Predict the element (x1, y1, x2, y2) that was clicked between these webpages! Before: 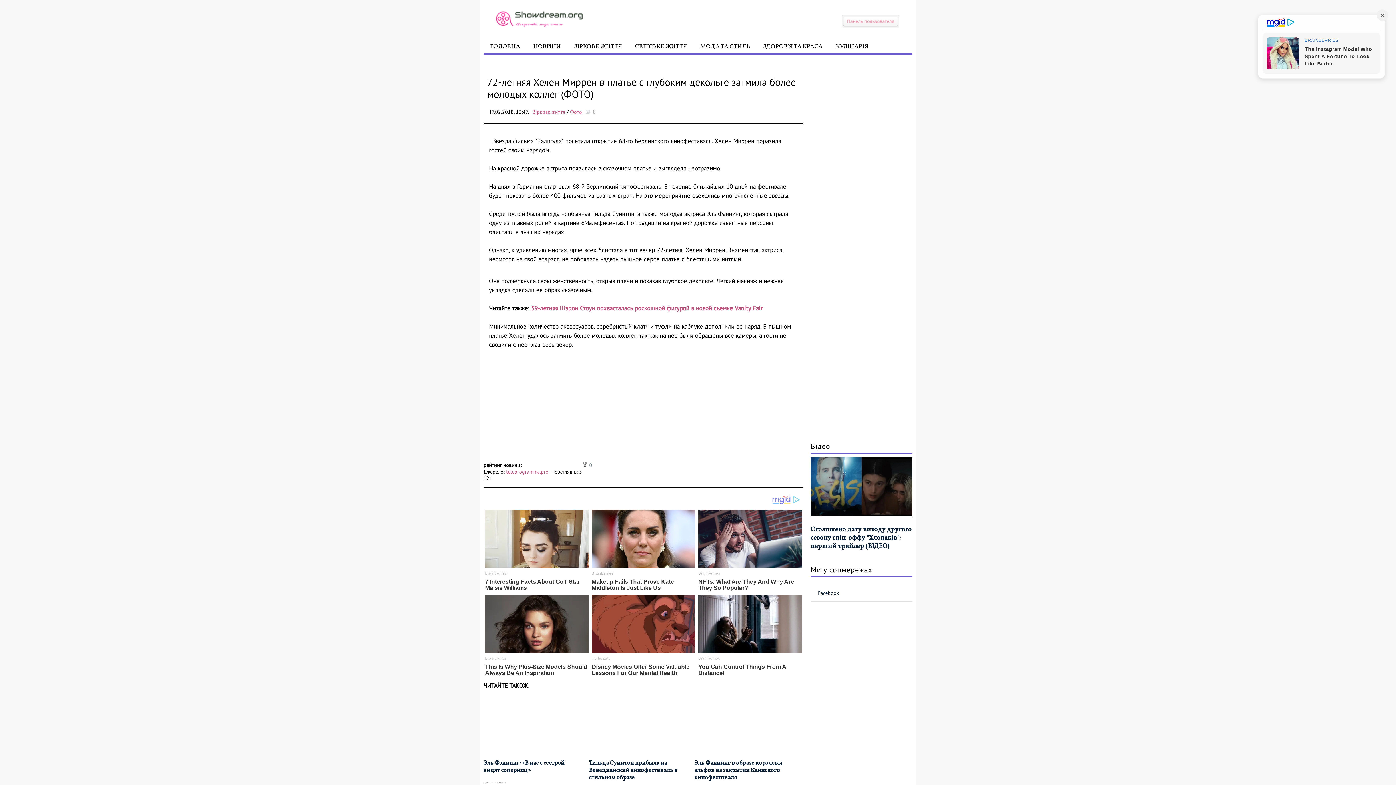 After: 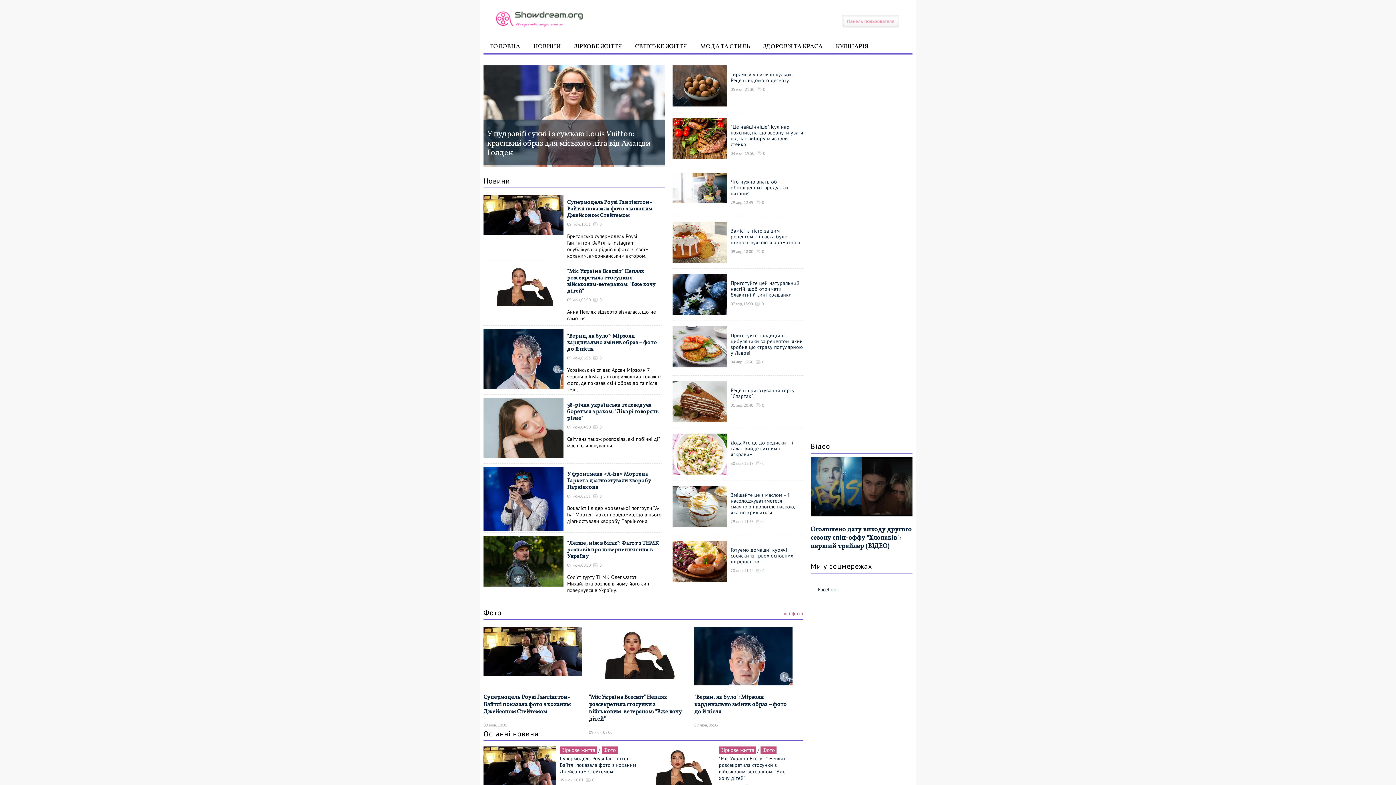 Action: label: ГОЛОВНА bbox: (489, 41, 521, 51)